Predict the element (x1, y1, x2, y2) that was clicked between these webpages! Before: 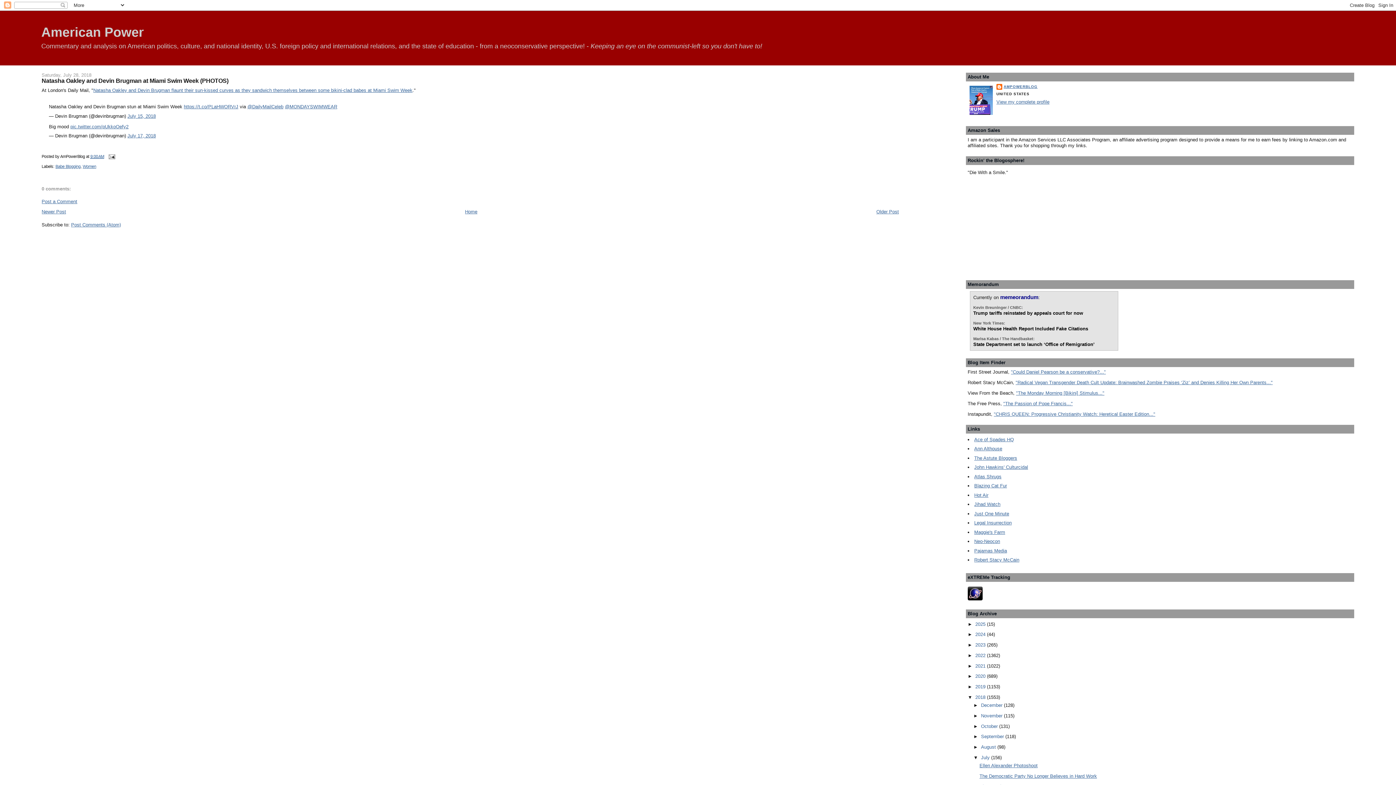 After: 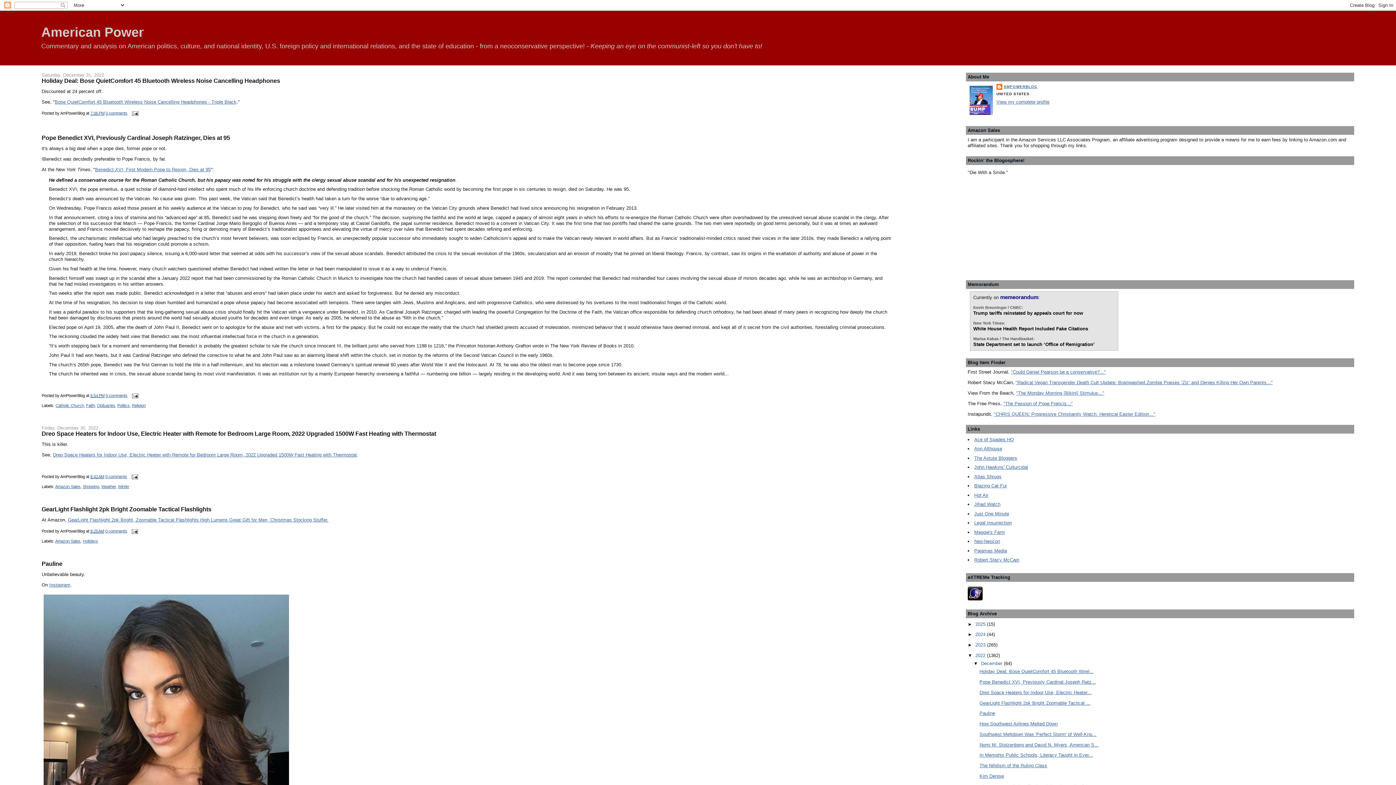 Action: label: 2022  bbox: (975, 653, 987, 658)